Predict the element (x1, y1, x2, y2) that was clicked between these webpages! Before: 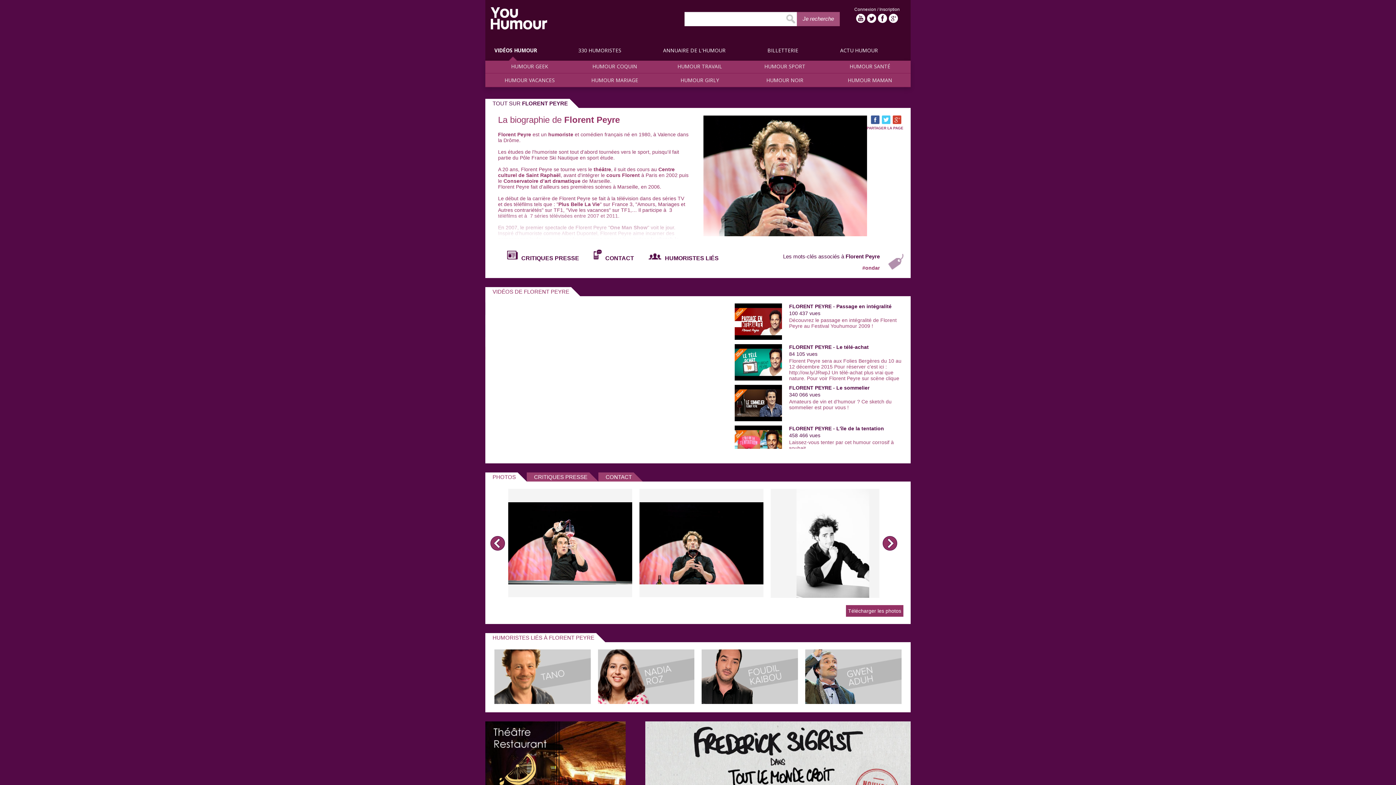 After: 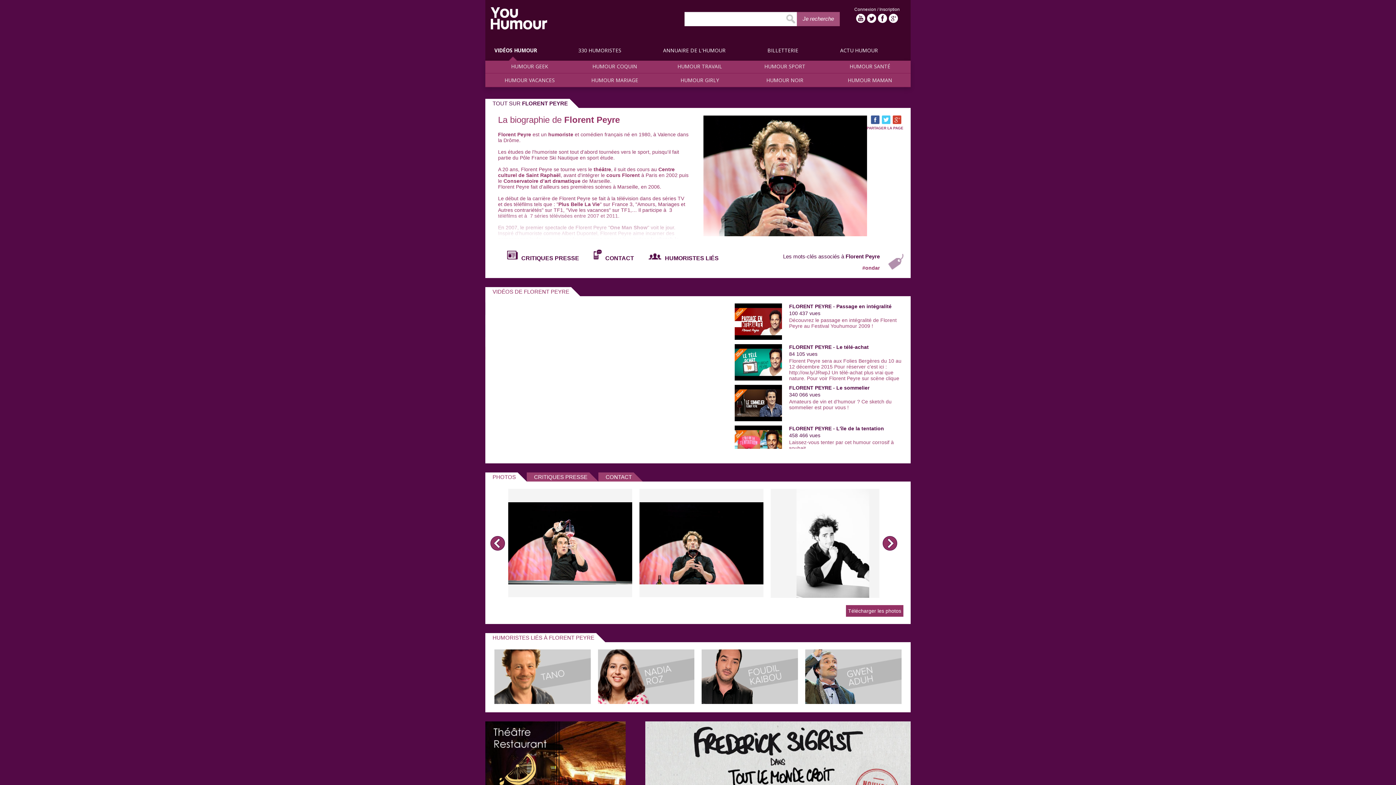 Action: bbox: (878, 13, 889, 22)